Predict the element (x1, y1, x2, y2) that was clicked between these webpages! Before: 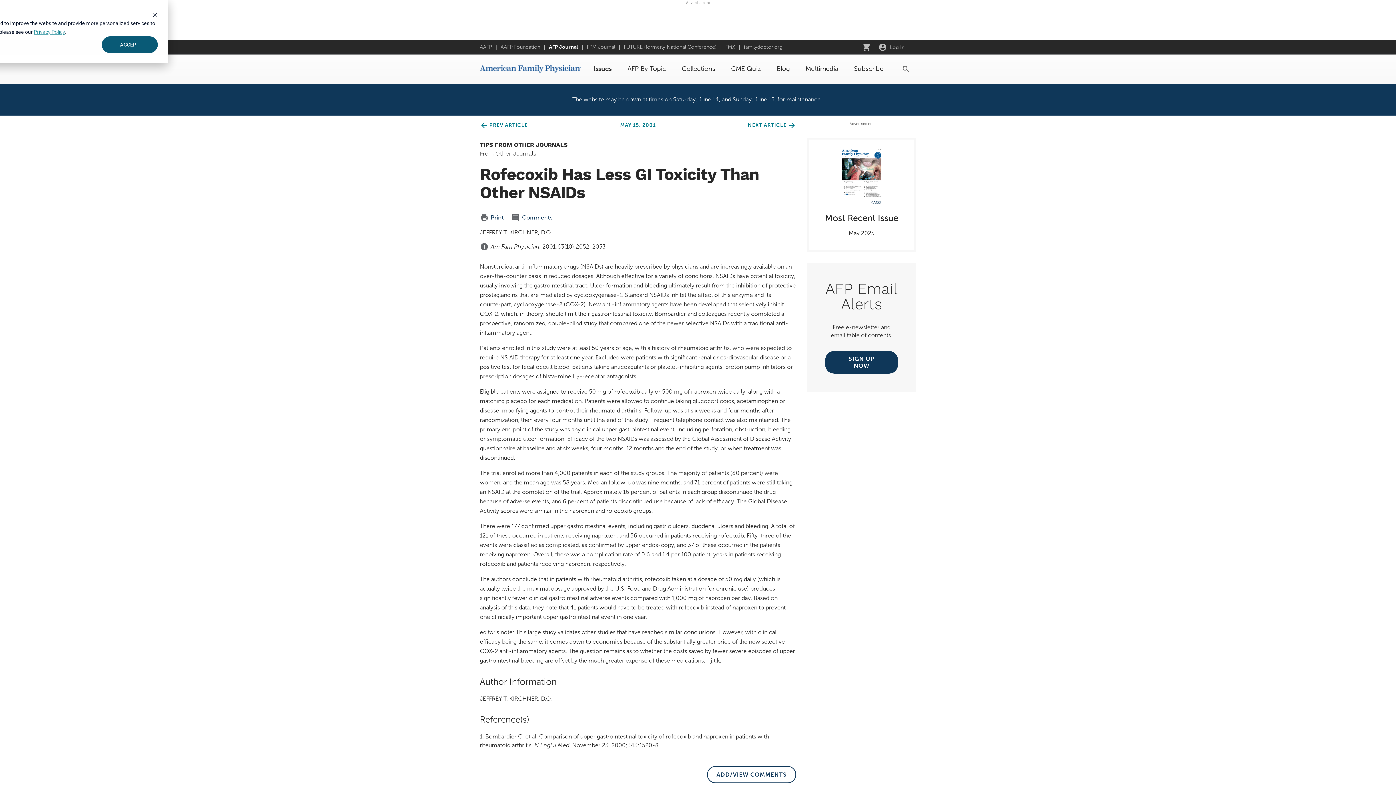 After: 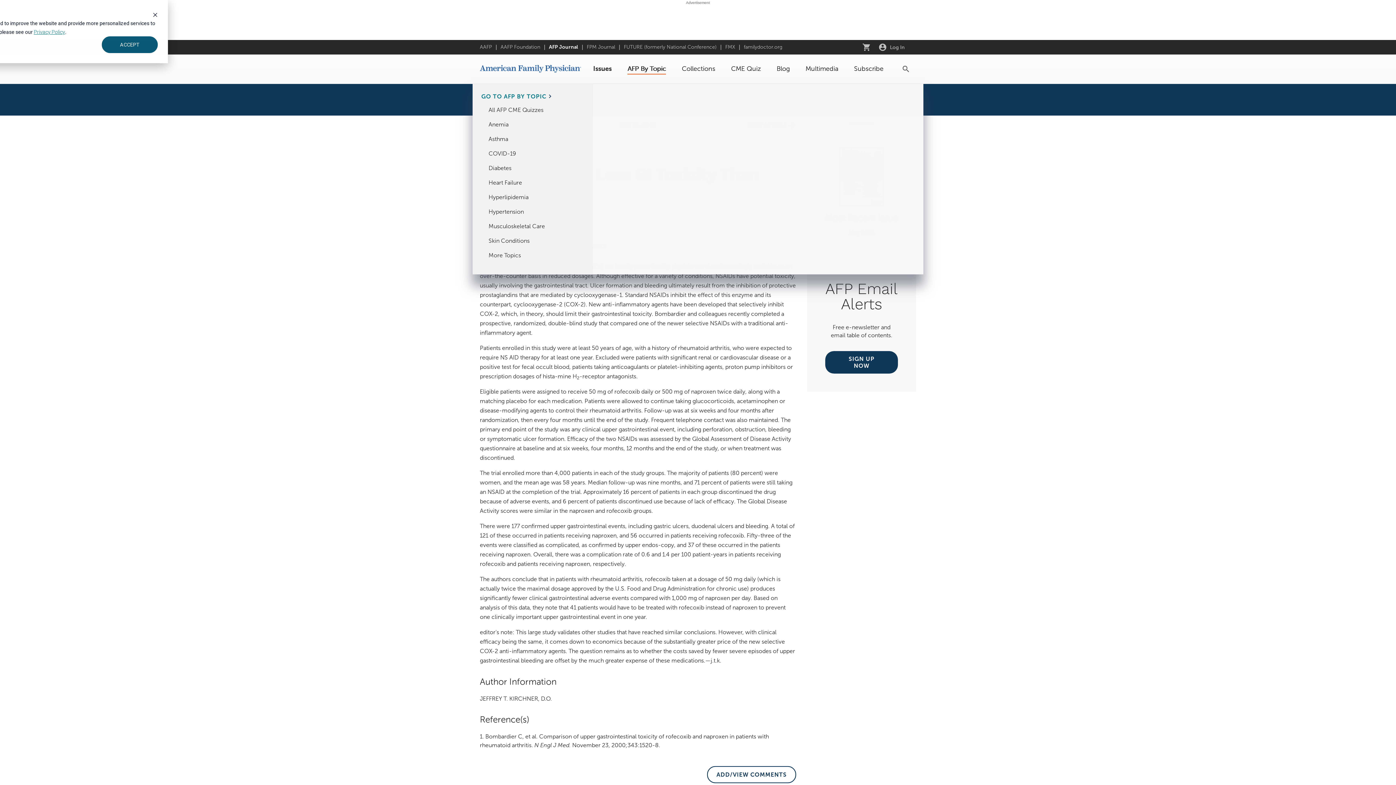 Action: label: AFP By Topic bbox: (619, 63, 674, 74)